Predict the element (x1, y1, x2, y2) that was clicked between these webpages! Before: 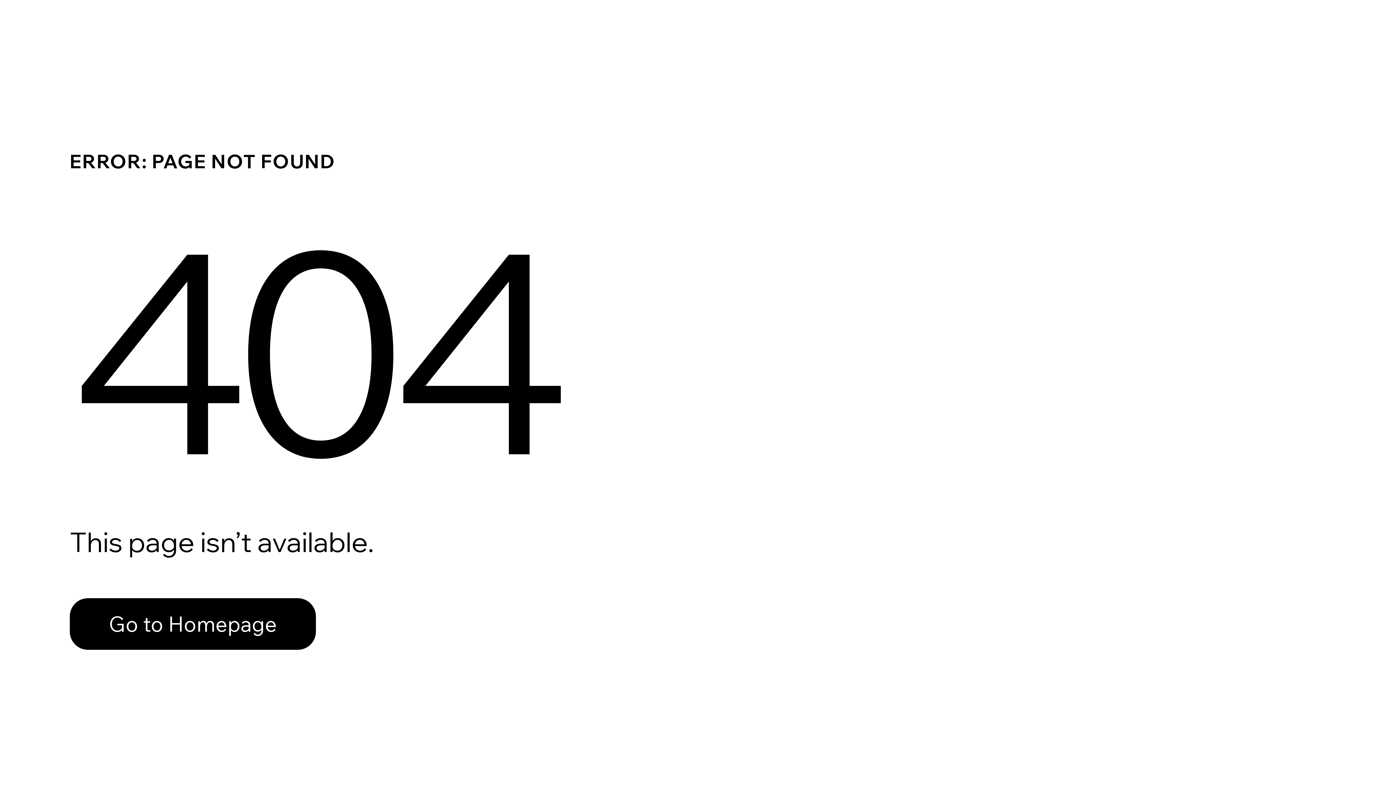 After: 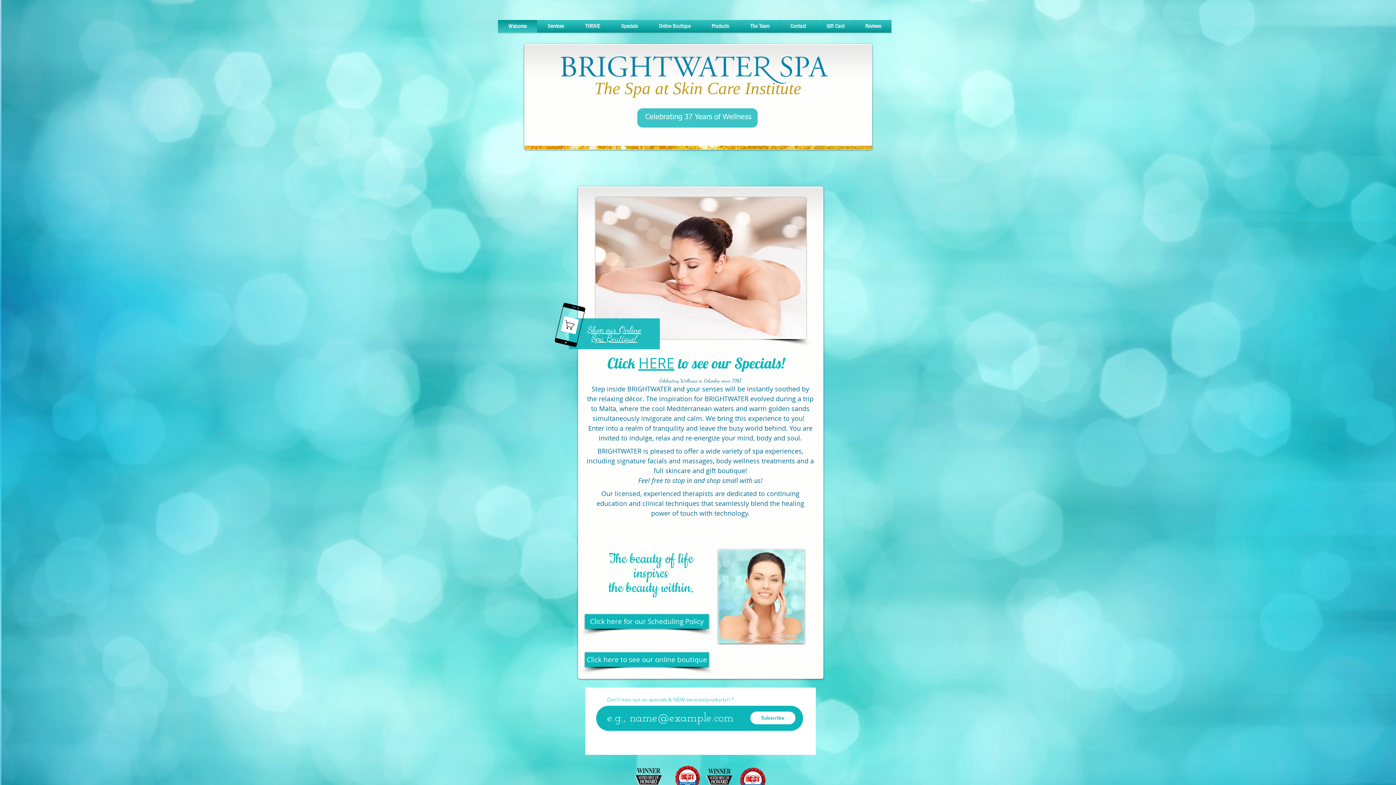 Action: bbox: (69, 598, 316, 650) label: Go to Homepage